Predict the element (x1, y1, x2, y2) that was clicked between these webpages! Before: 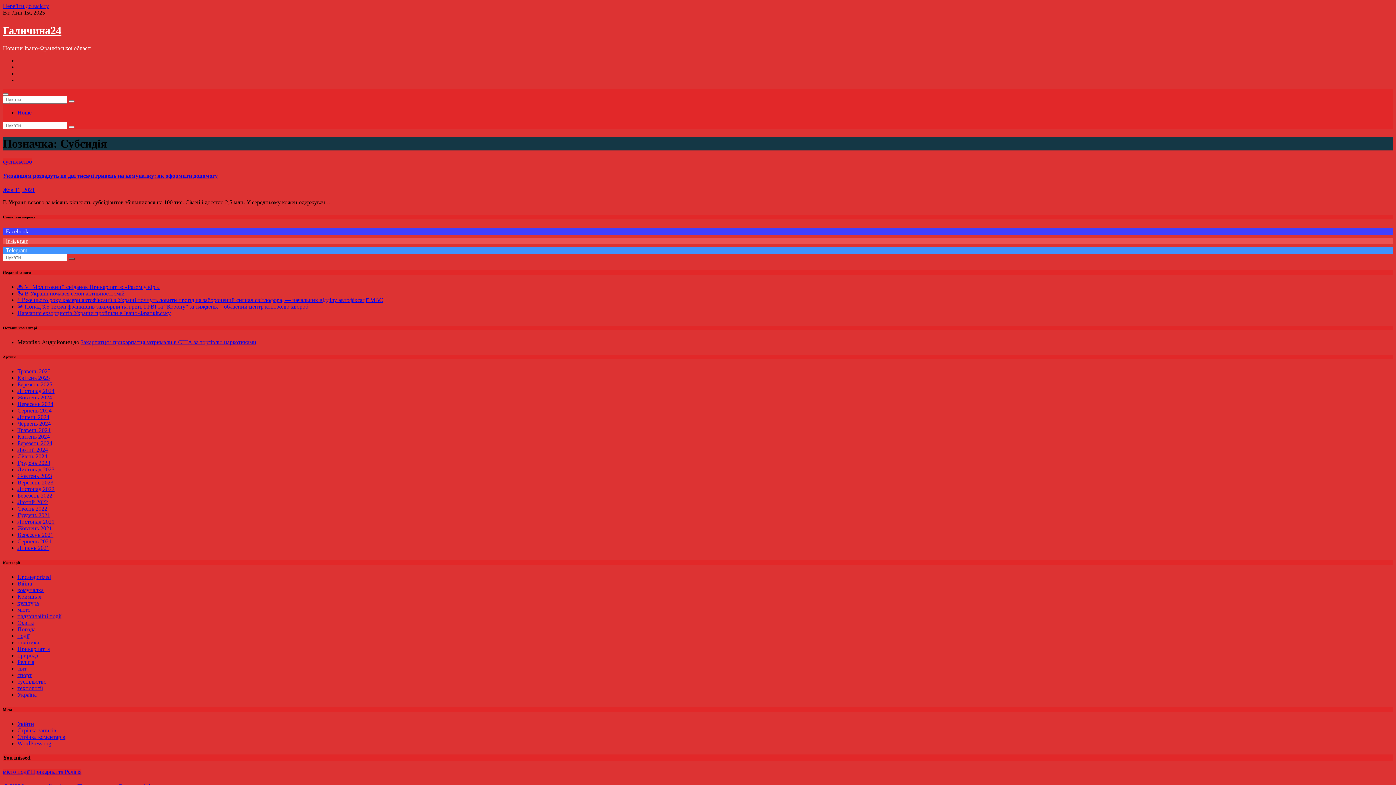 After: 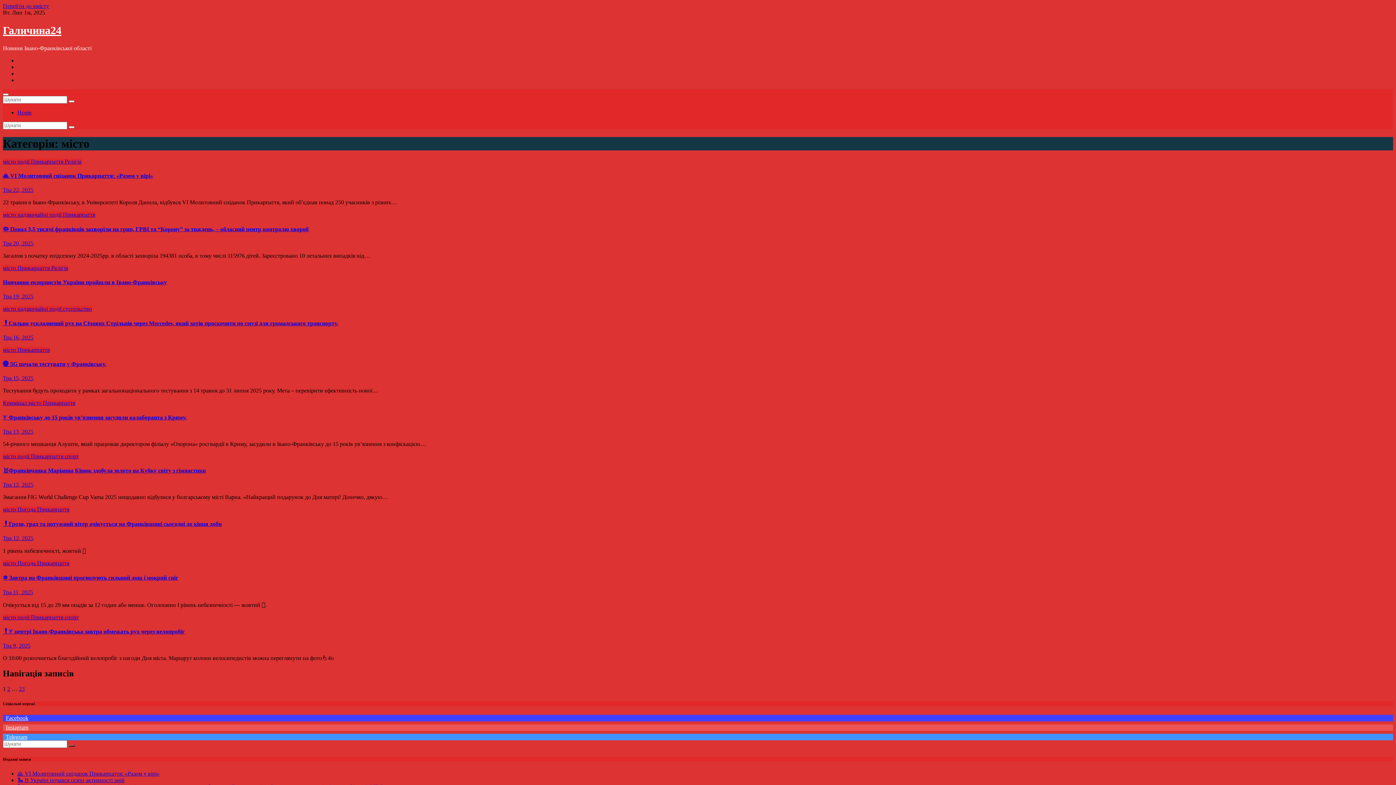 Action: label: місто bbox: (17, 606, 30, 613)